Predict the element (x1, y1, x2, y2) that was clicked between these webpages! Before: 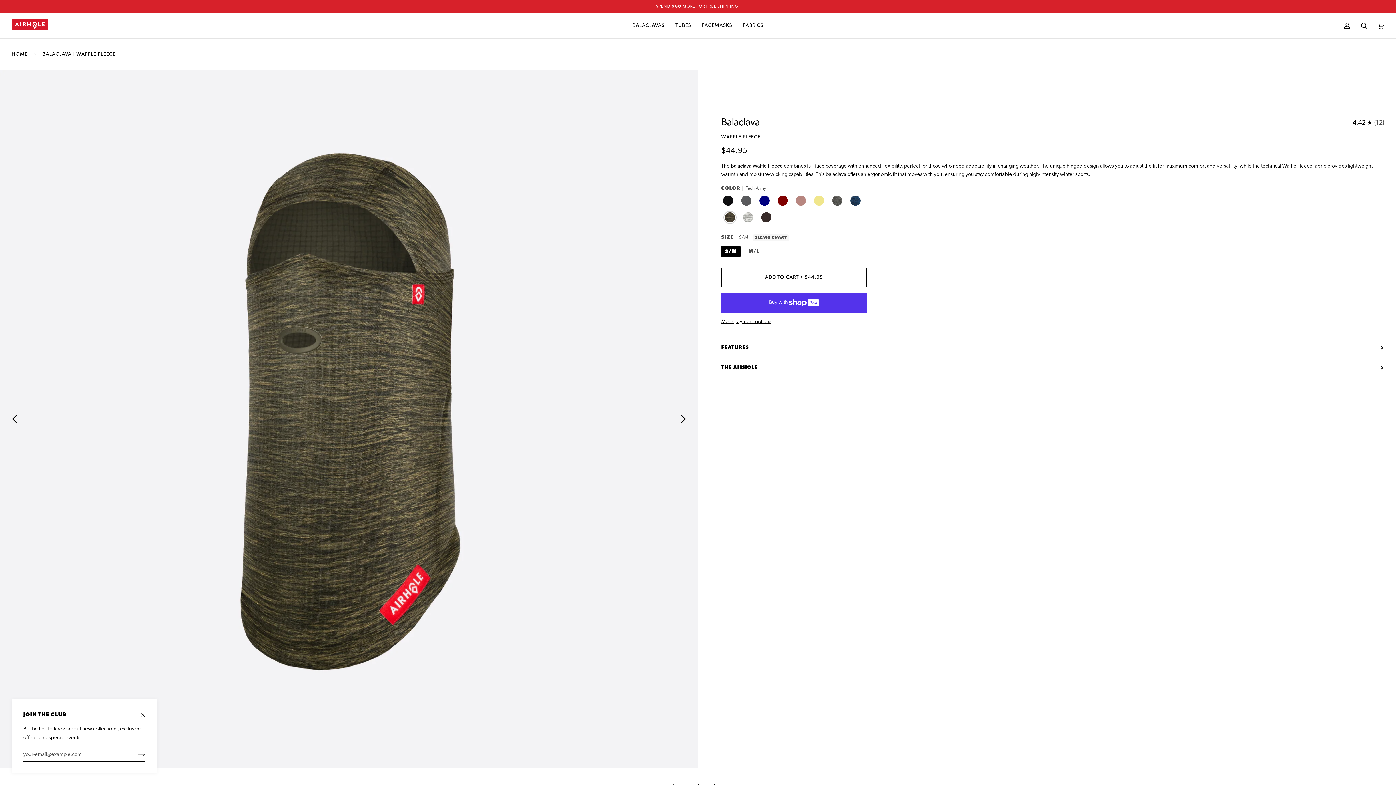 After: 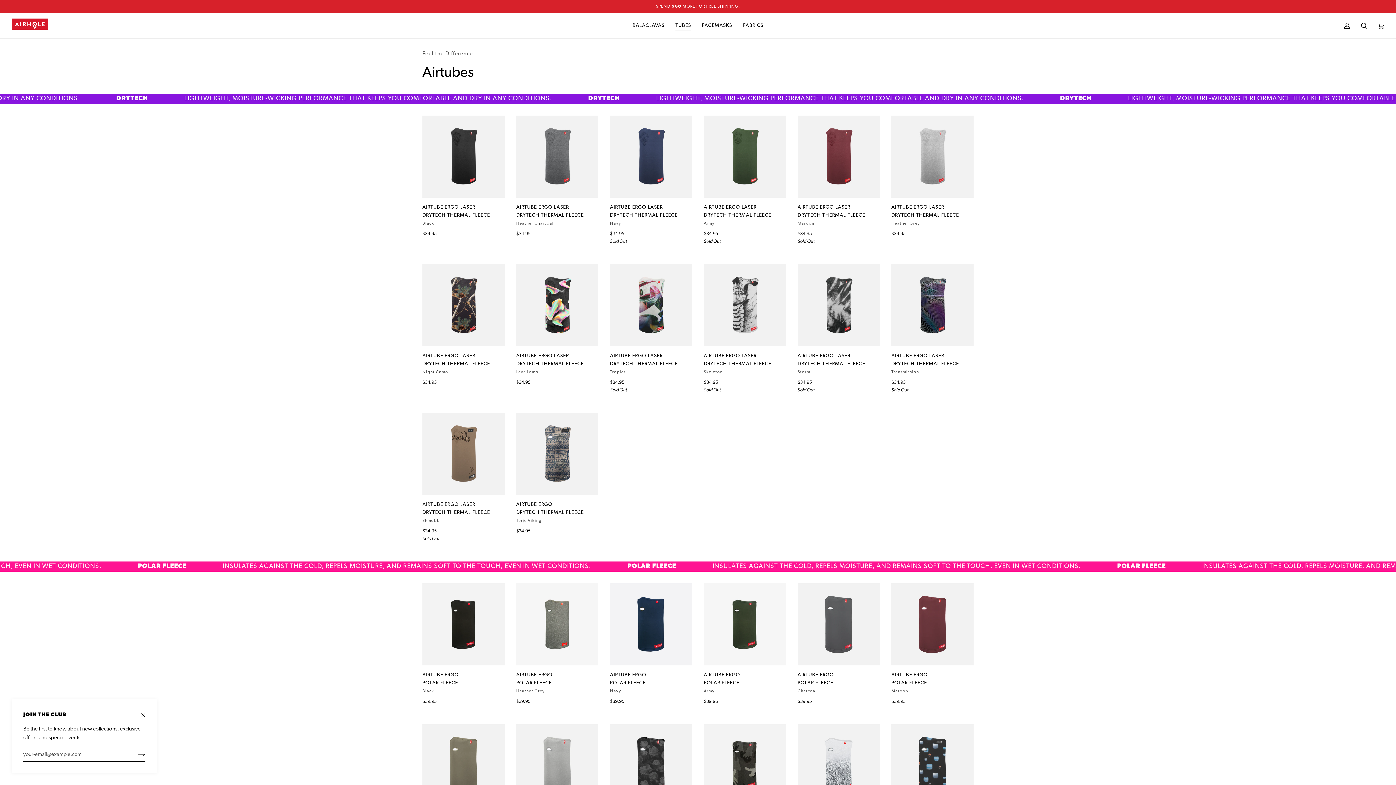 Action: label: TUBES bbox: (670, 13, 696, 38)